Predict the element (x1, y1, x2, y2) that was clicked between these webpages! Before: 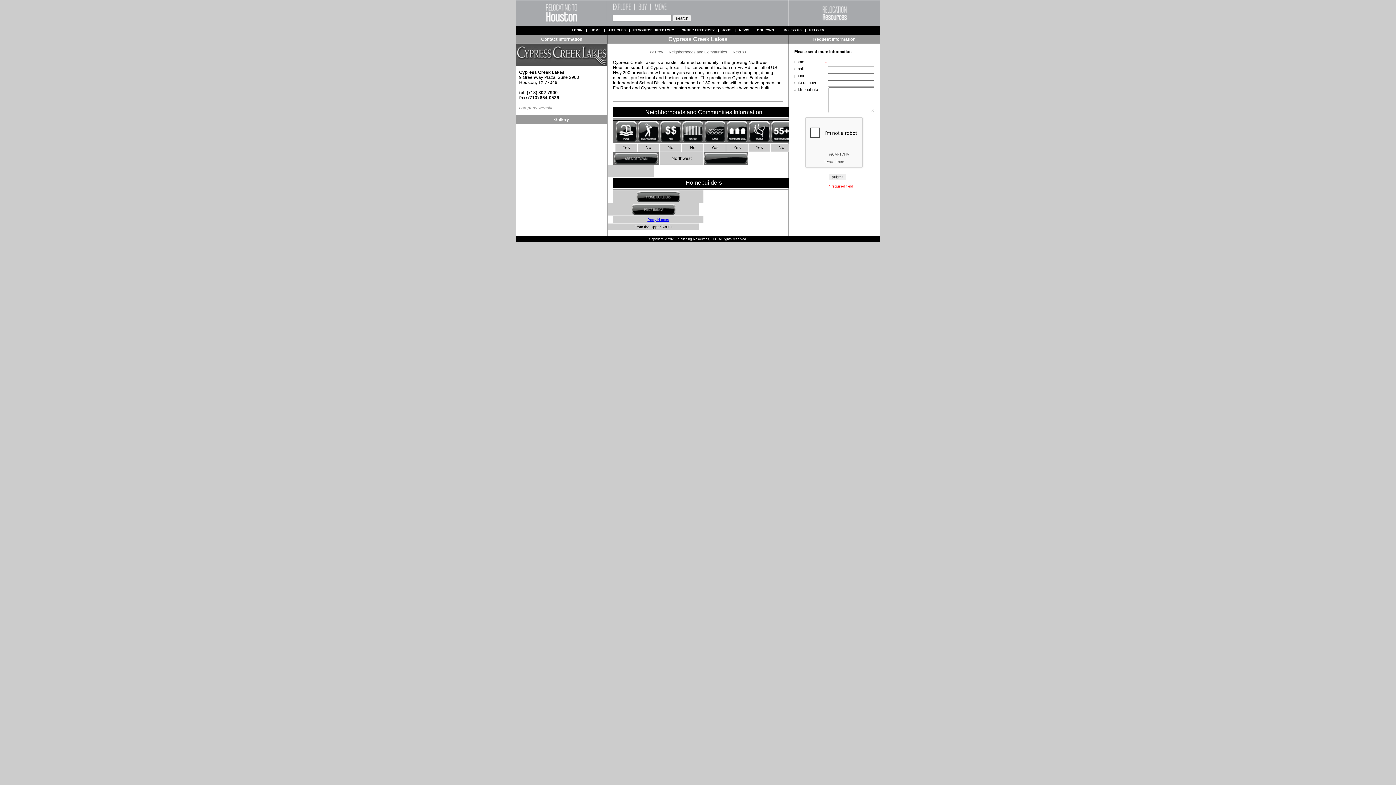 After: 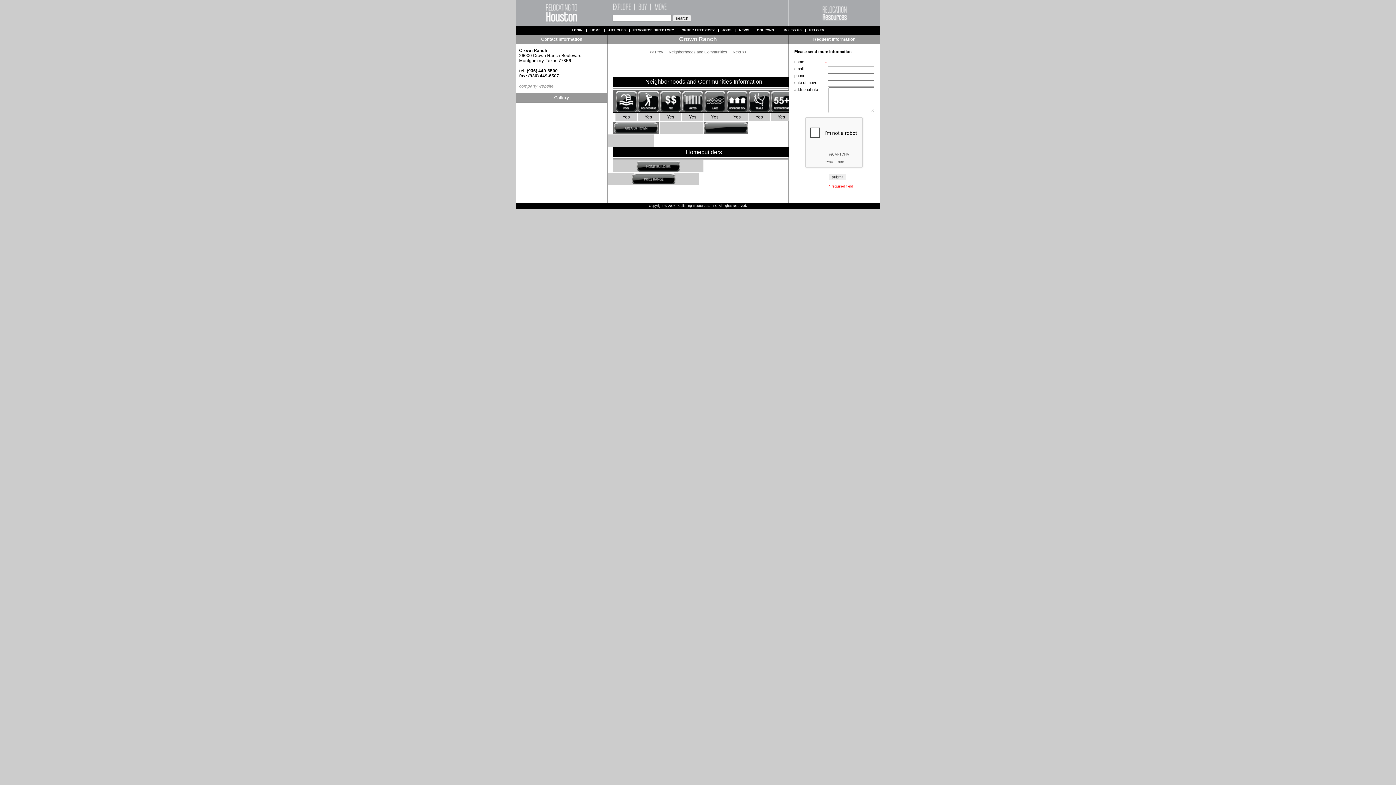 Action: label: << Prev bbox: (649, 49, 663, 54)